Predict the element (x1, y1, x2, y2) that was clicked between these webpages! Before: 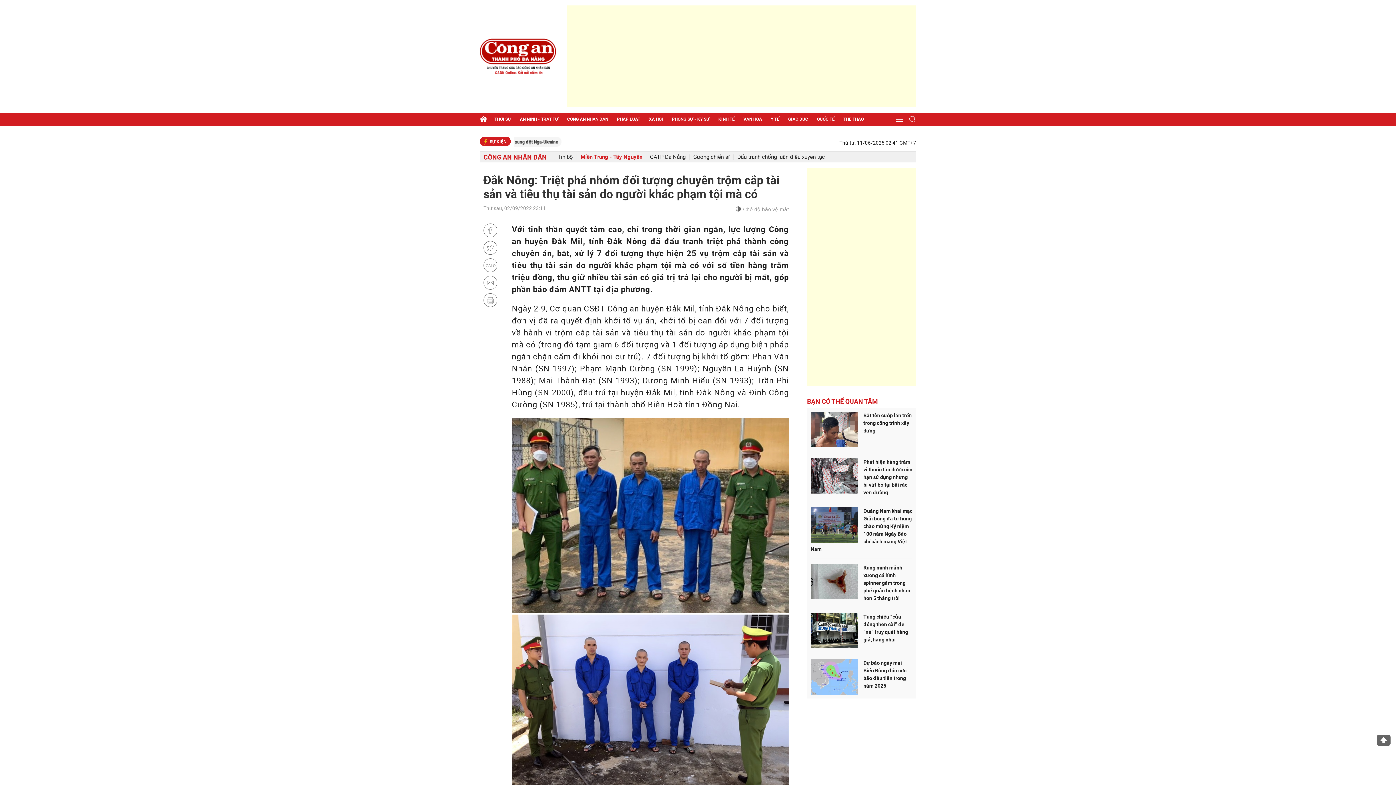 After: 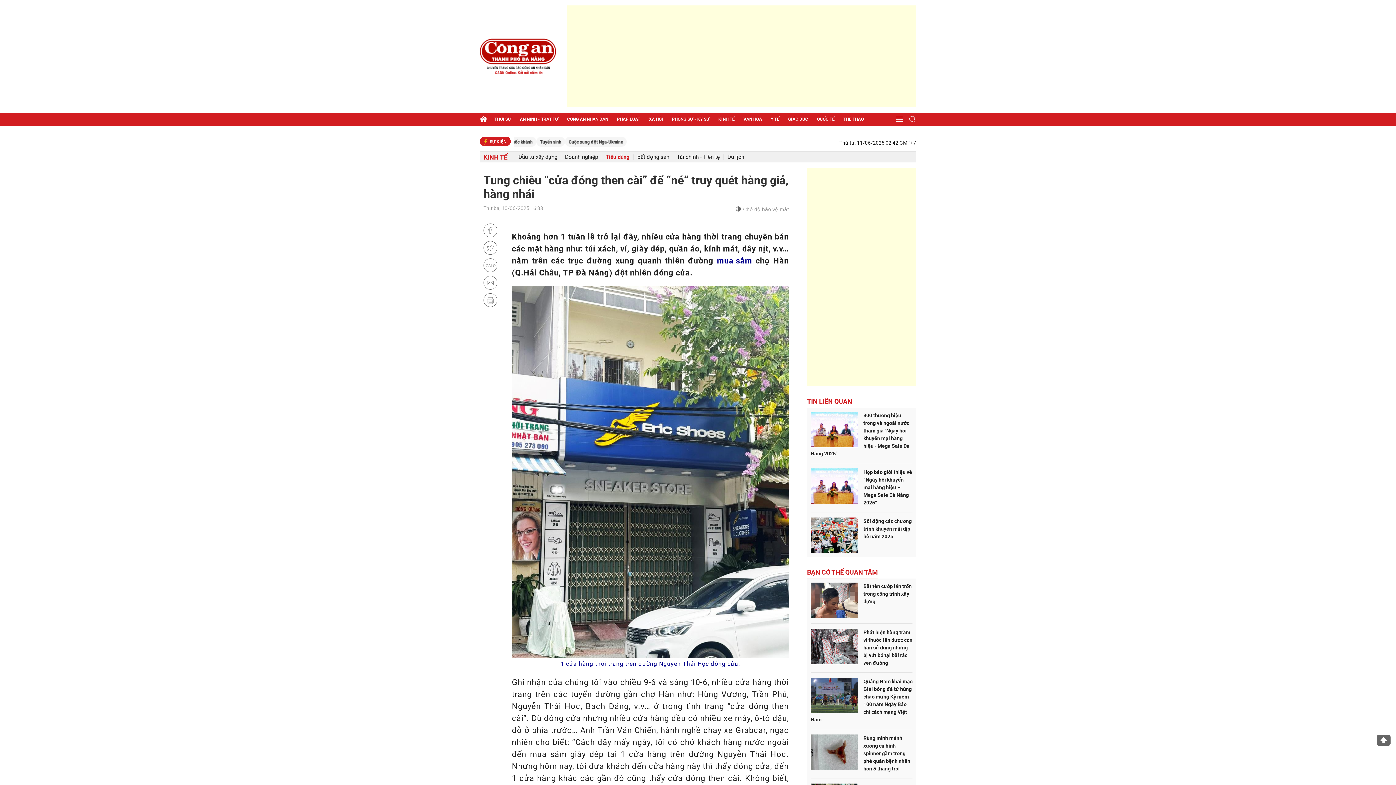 Action: bbox: (810, 613, 858, 648)